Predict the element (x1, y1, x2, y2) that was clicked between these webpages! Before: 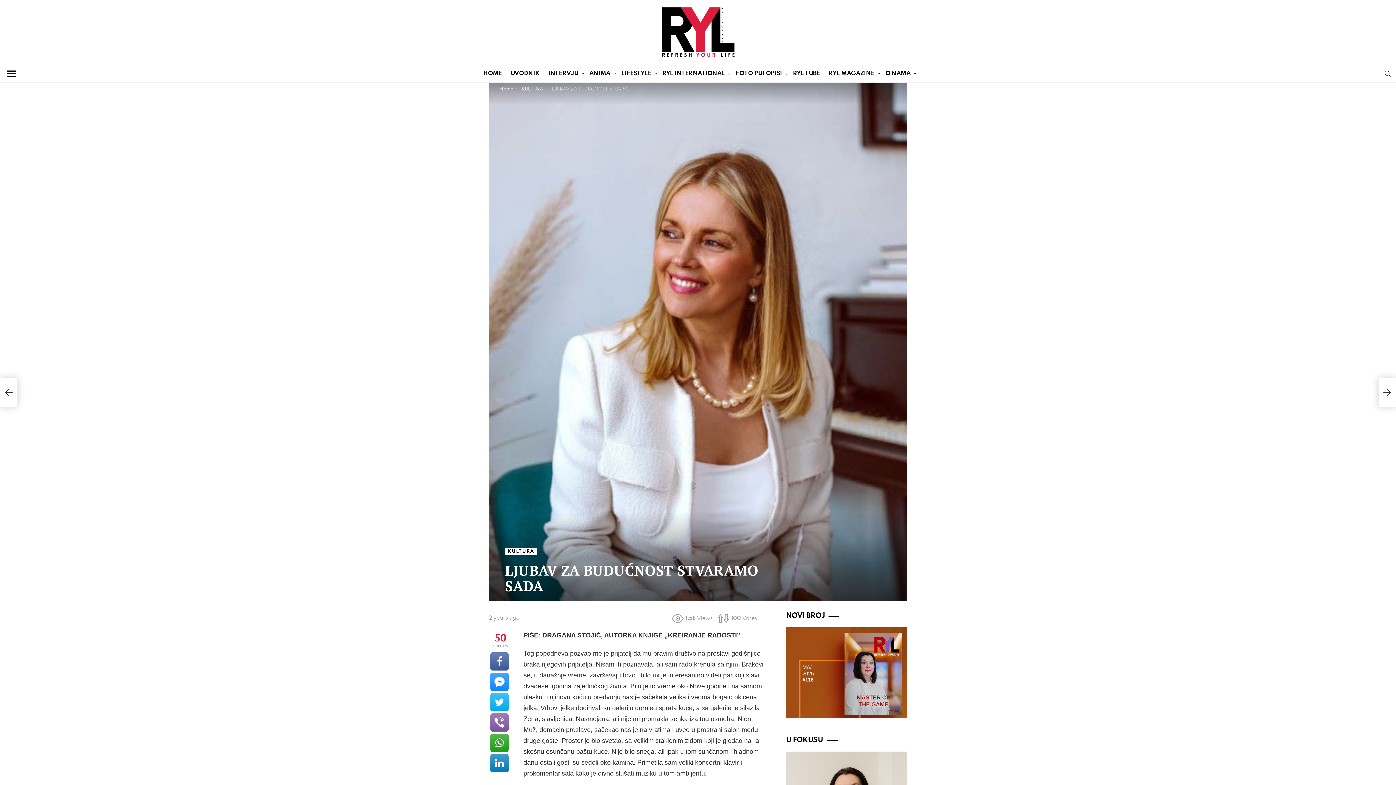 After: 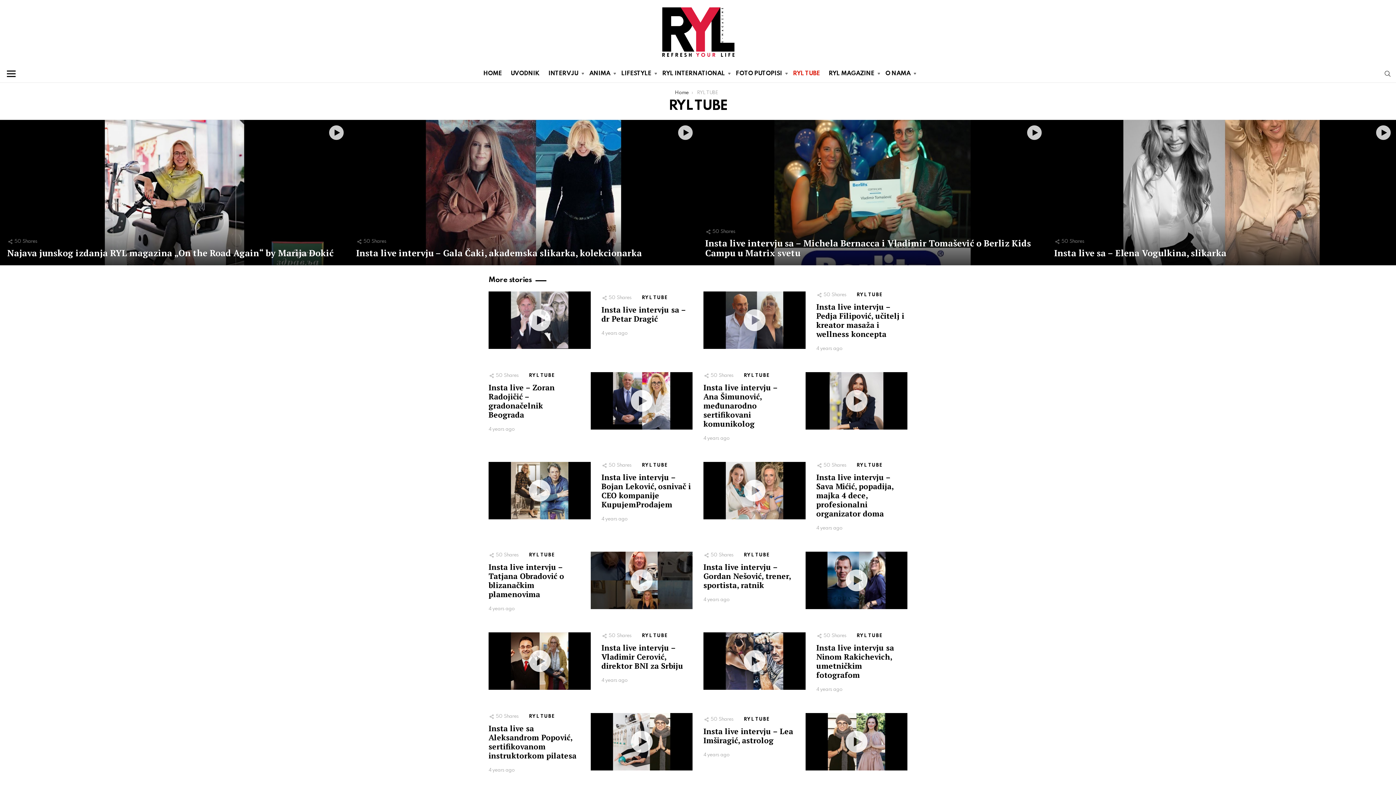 Action: label: RYL TUBE bbox: (789, 68, 823, 79)